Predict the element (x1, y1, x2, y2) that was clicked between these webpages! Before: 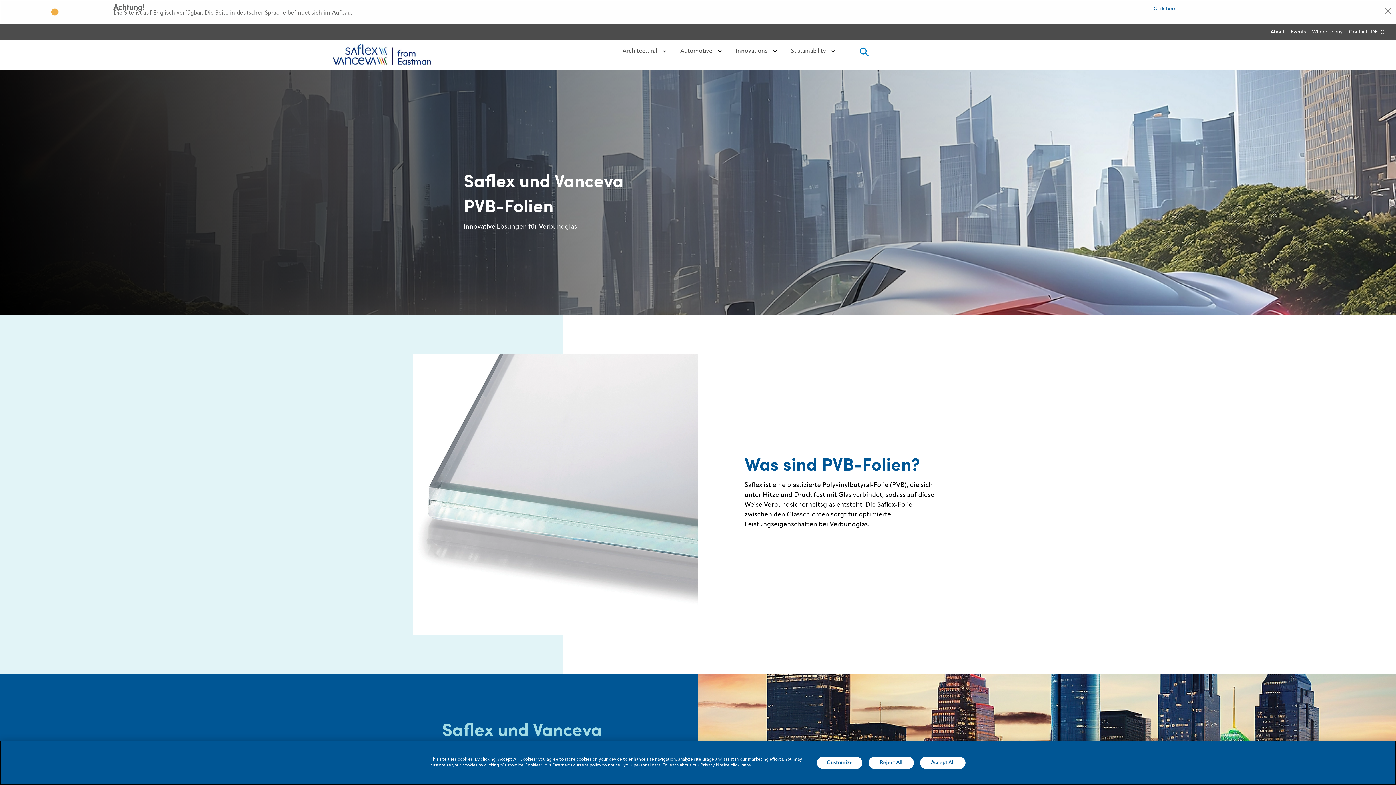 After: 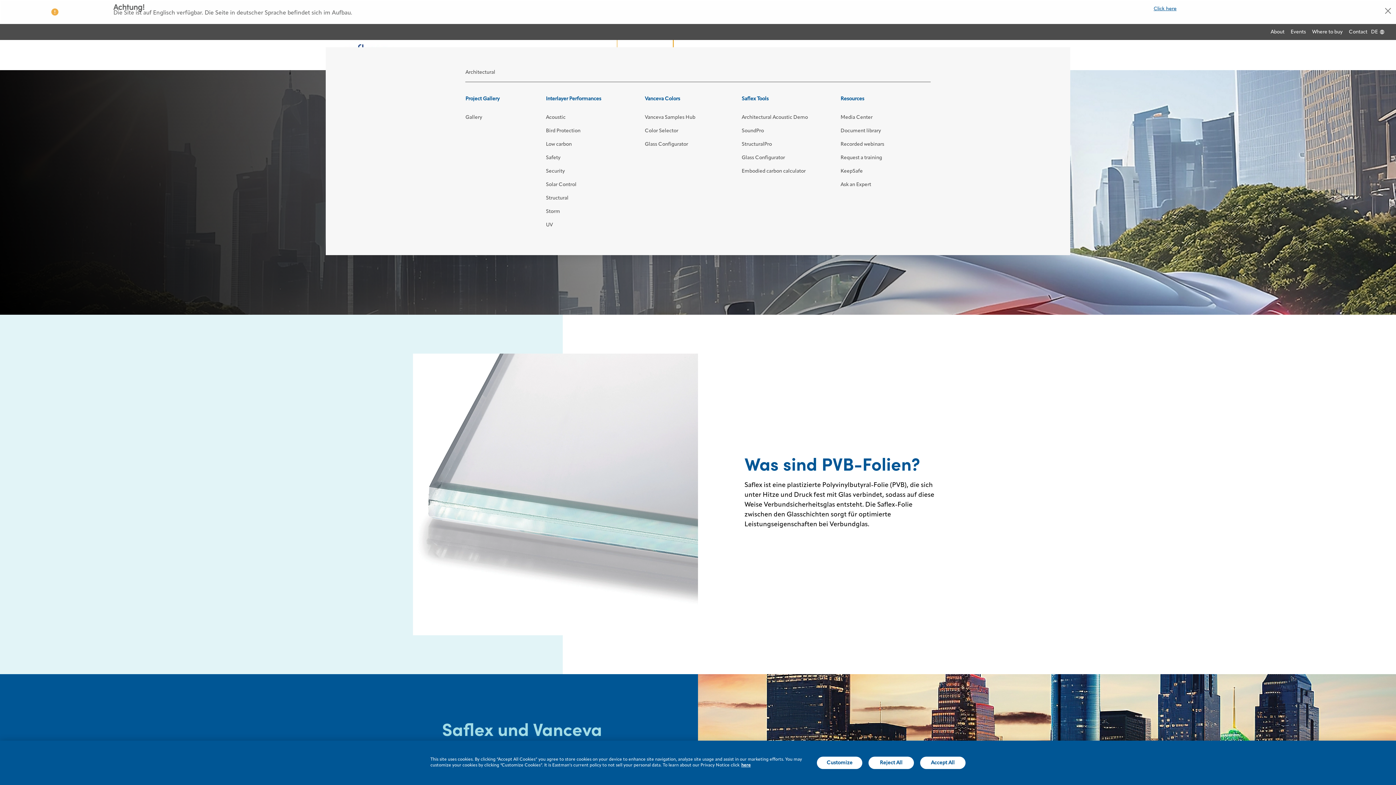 Action: bbox: (616, 35, 673, 67) label: Architectural 